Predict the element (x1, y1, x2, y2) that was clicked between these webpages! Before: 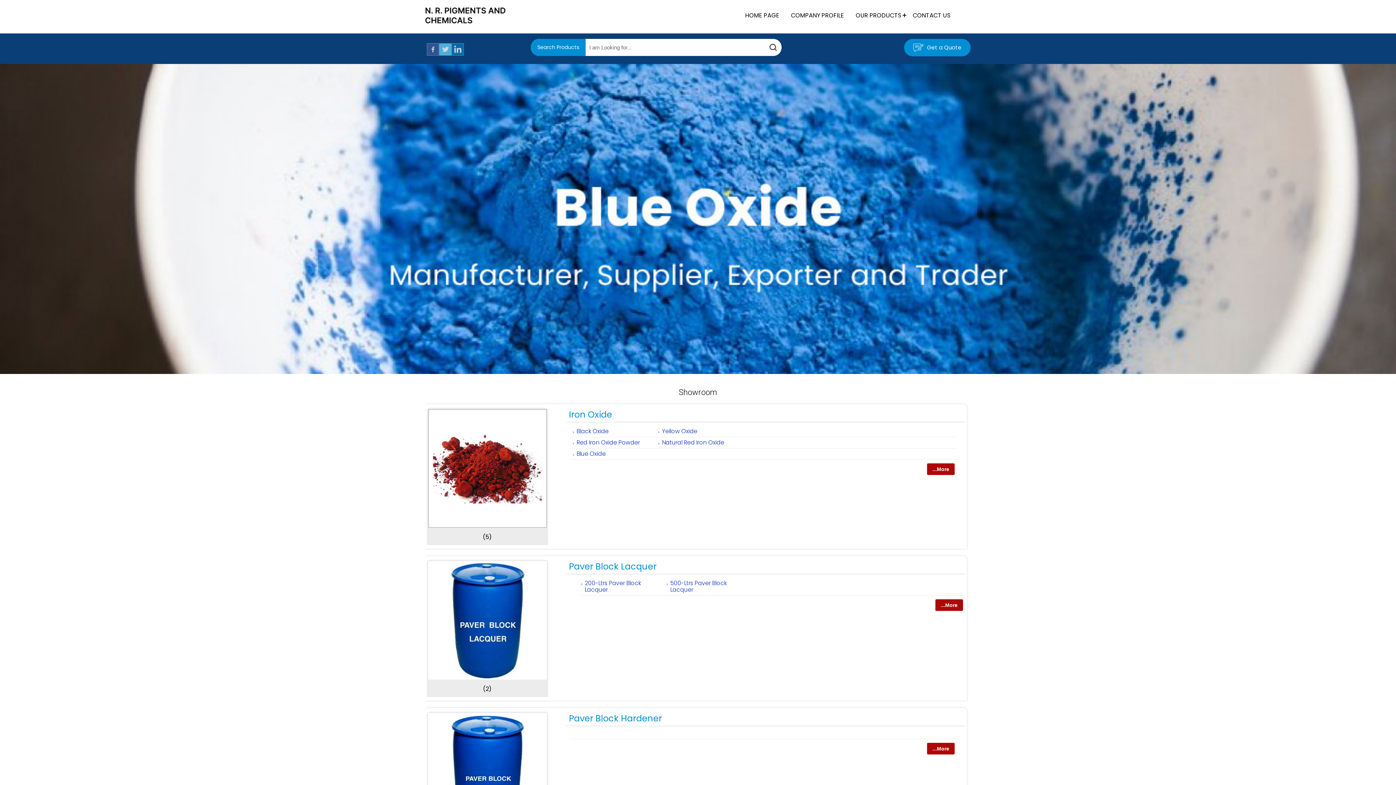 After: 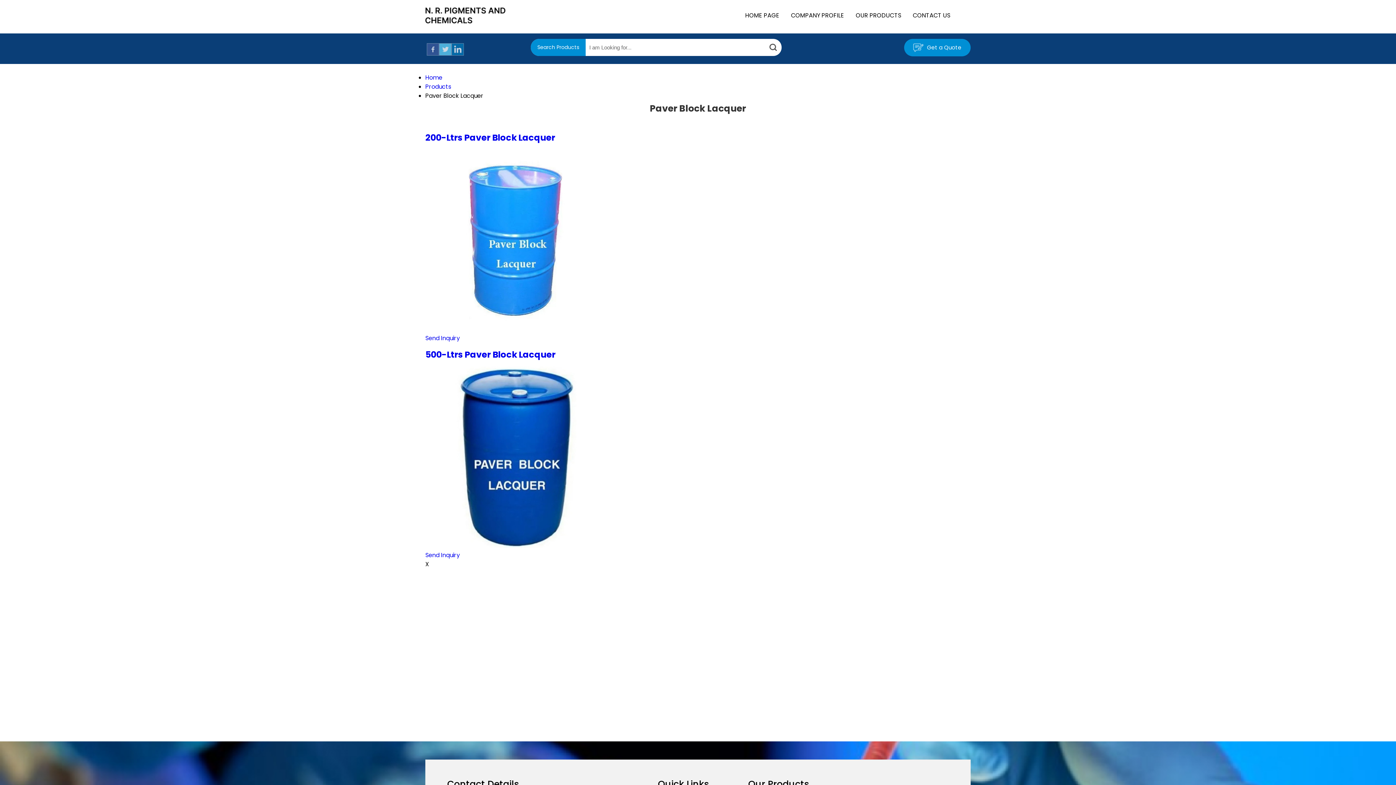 Action: label: ...More bbox: (935, 599, 963, 611)